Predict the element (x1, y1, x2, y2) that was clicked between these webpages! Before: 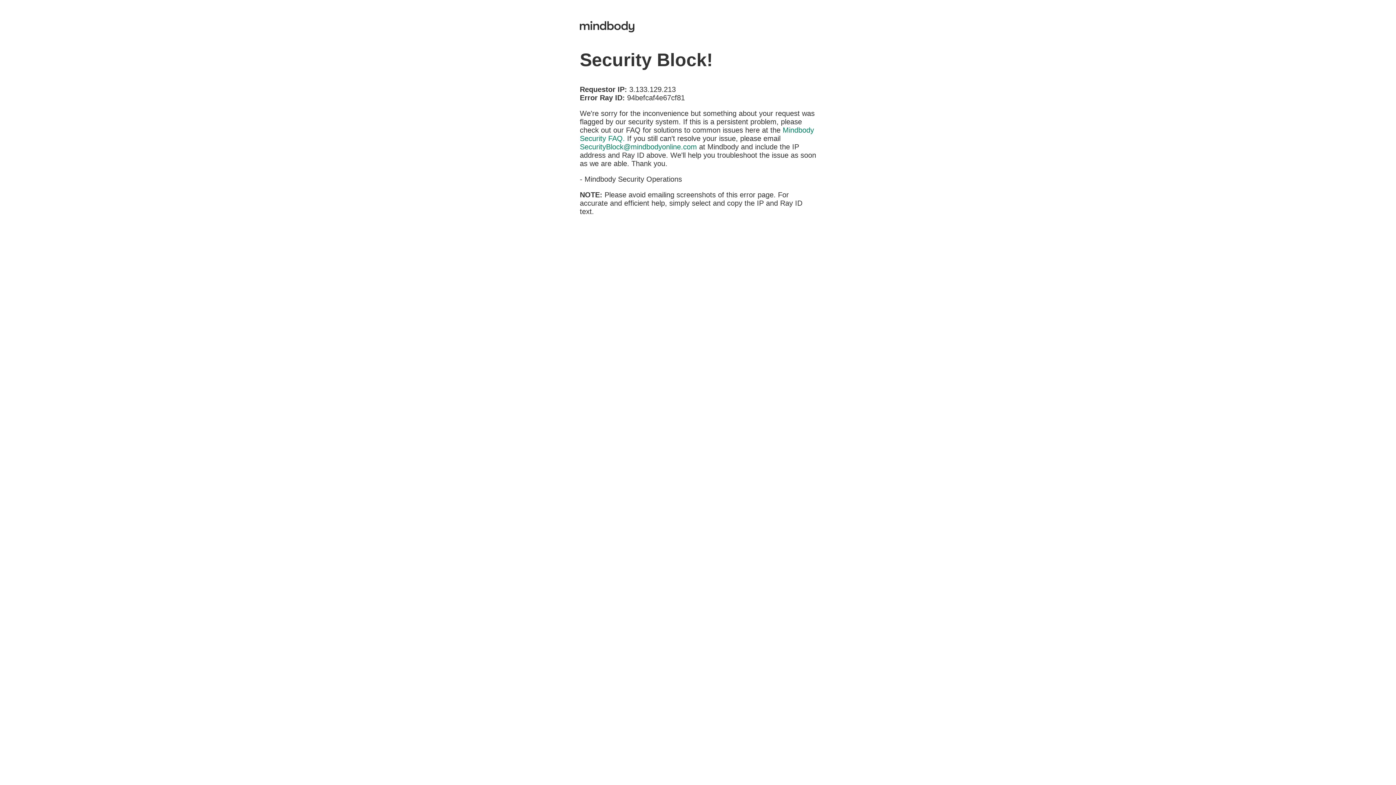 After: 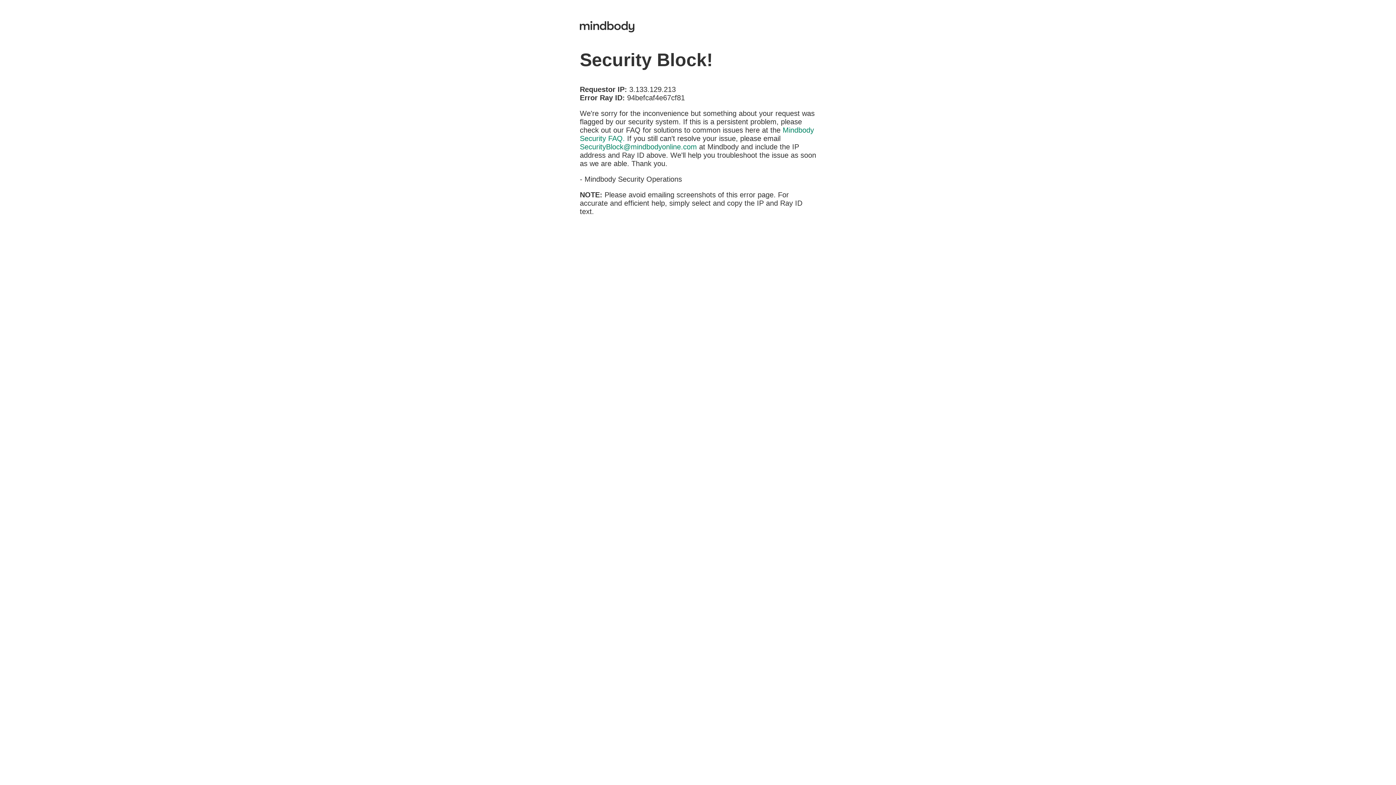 Action: label: SecurityBlock@mindbodyonline.com bbox: (580, 142, 697, 150)